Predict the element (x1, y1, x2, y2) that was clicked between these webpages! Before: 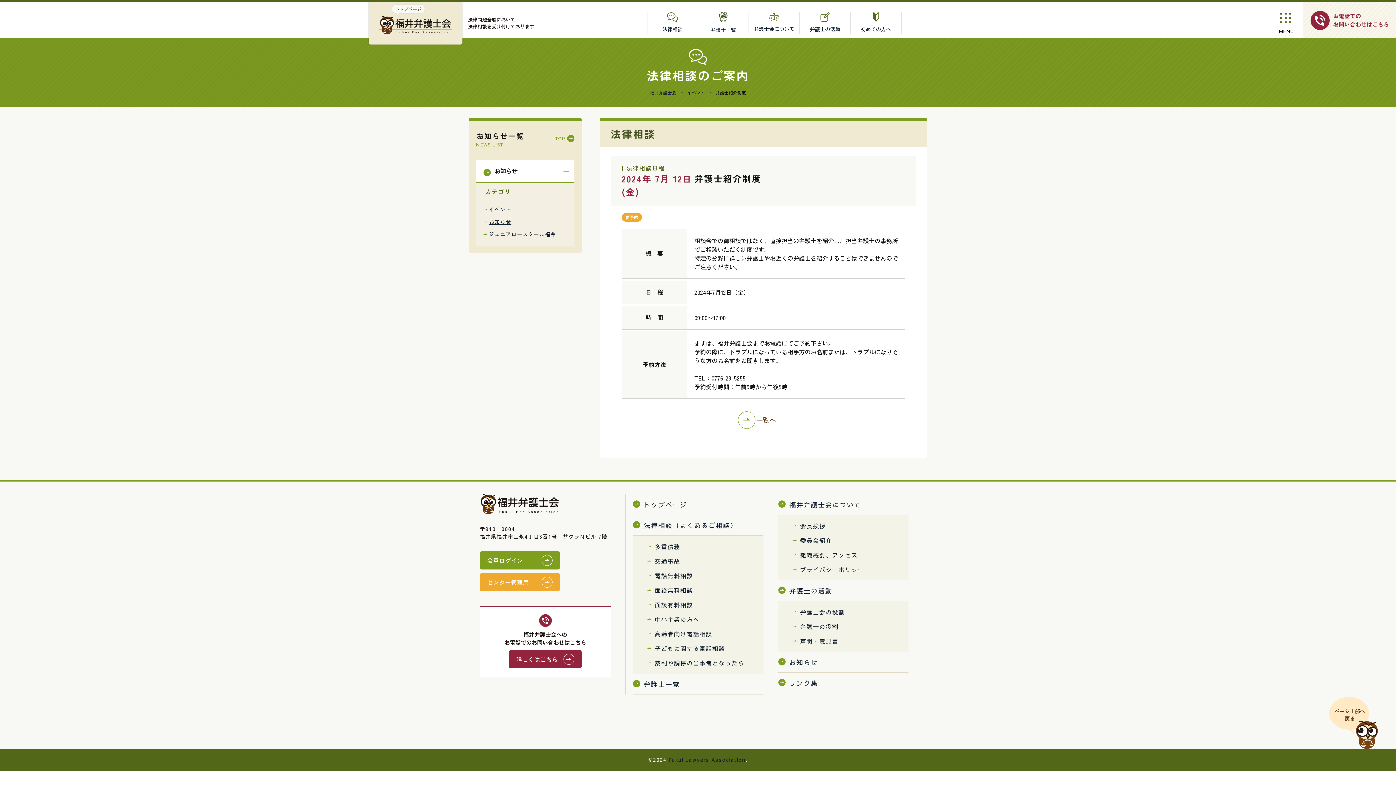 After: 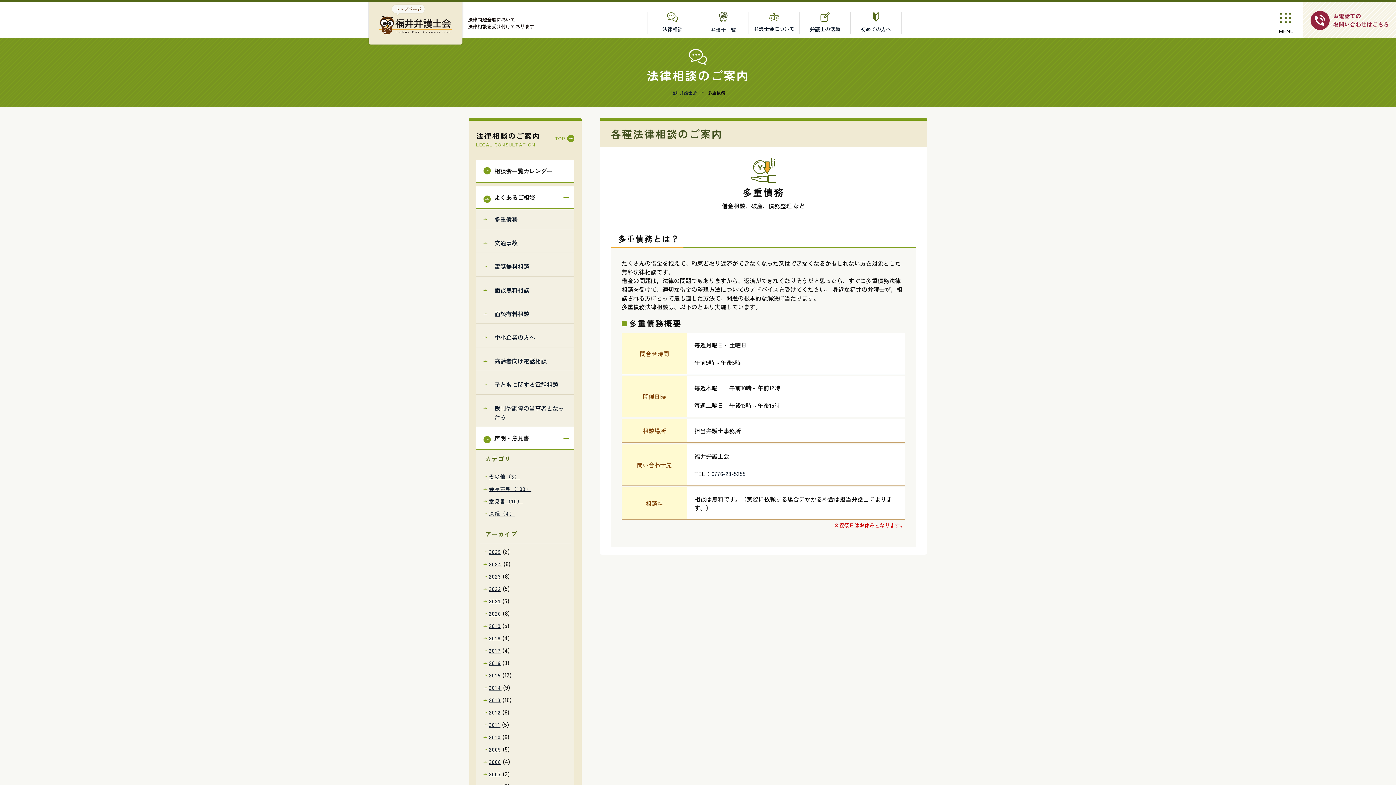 Action: bbox: (647, 539, 749, 554) label: 多重債務